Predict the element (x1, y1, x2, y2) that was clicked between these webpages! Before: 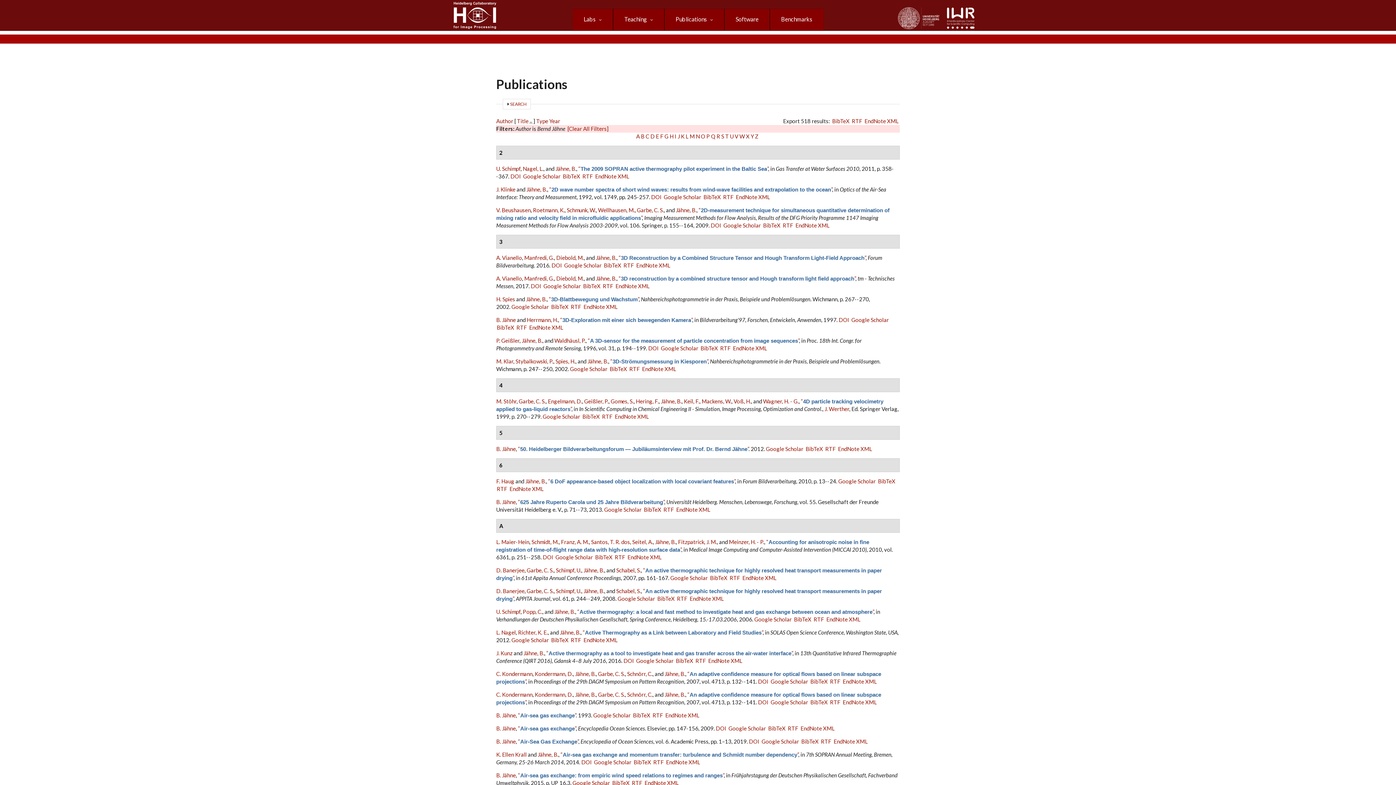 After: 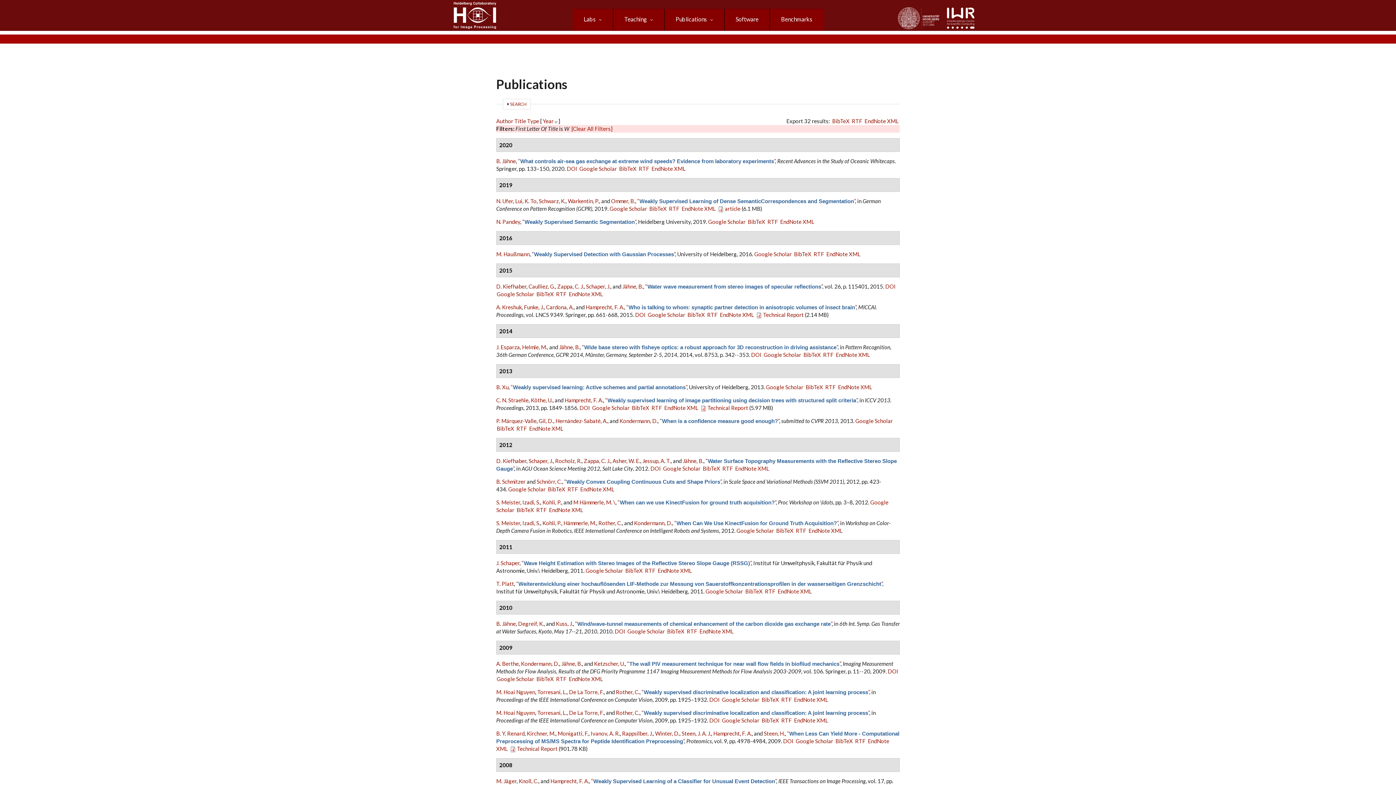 Action: bbox: (739, 133, 745, 139) label: W